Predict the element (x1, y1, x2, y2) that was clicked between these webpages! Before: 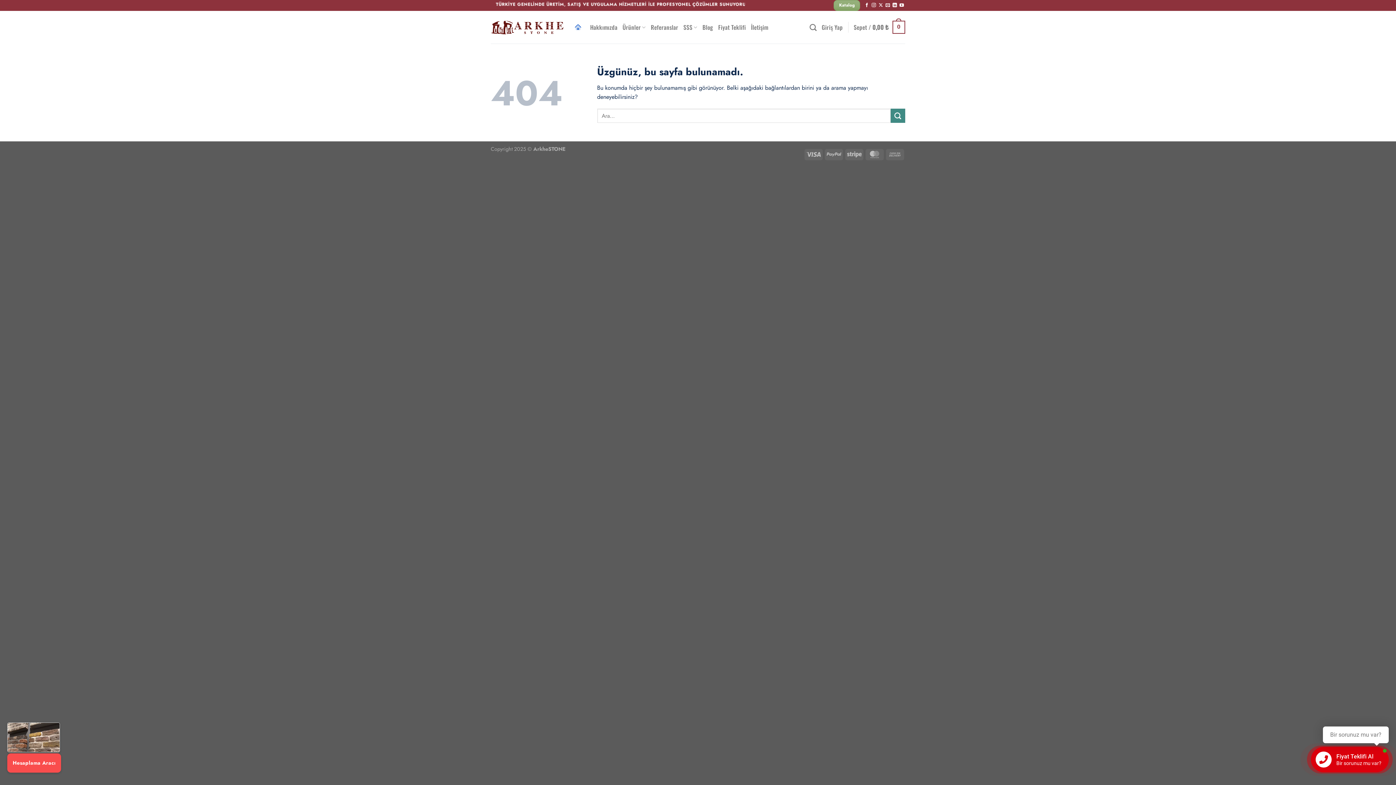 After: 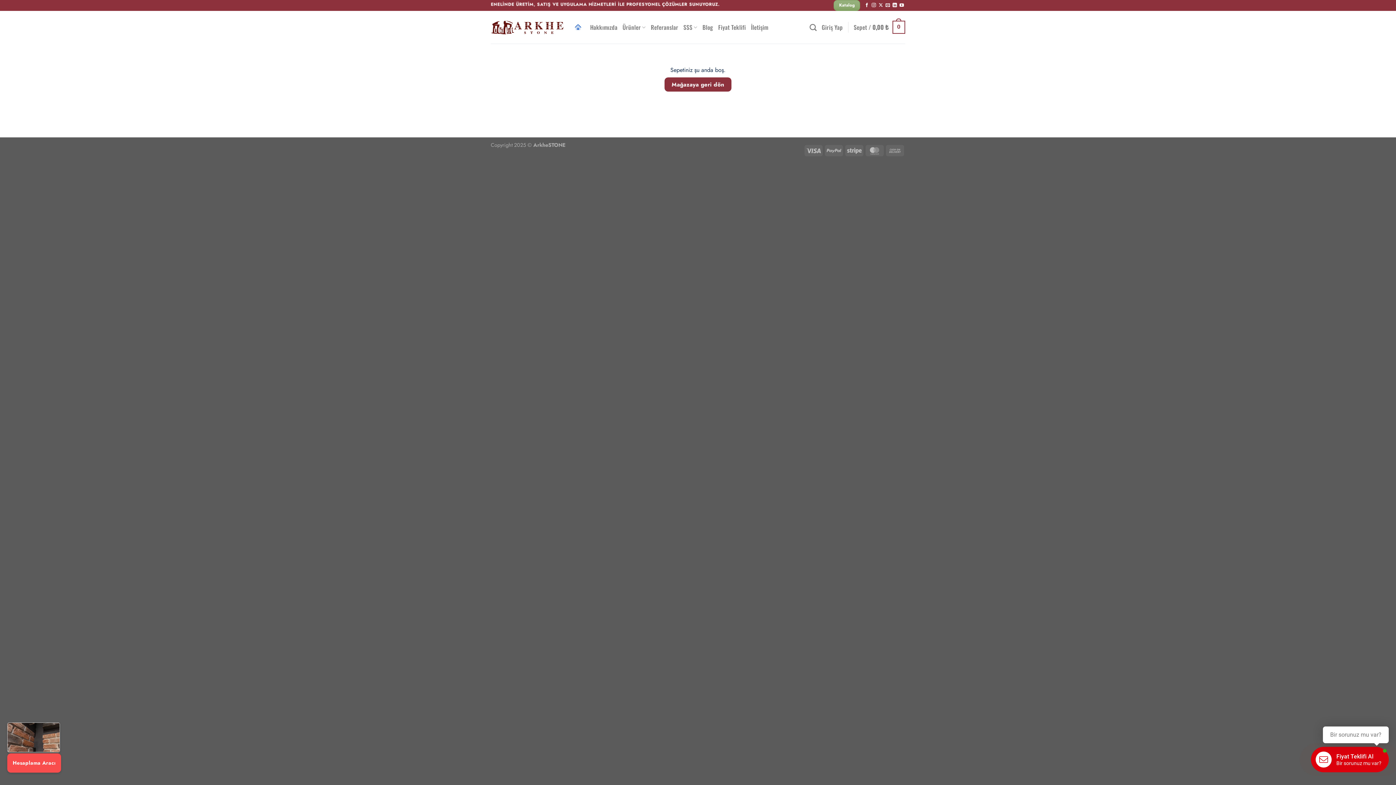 Action: bbox: (853, 15, 905, 39) label: Sepet / 0,00 ₺
0